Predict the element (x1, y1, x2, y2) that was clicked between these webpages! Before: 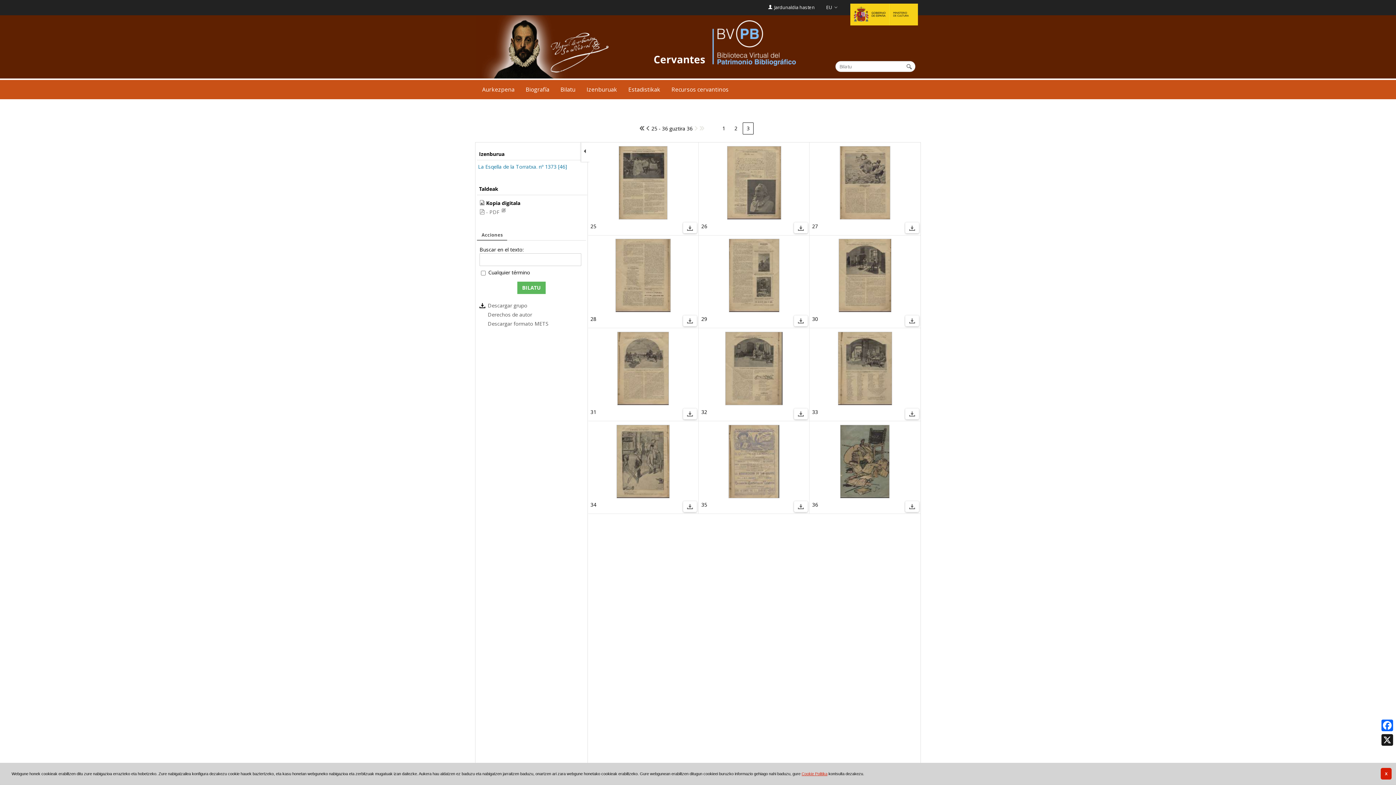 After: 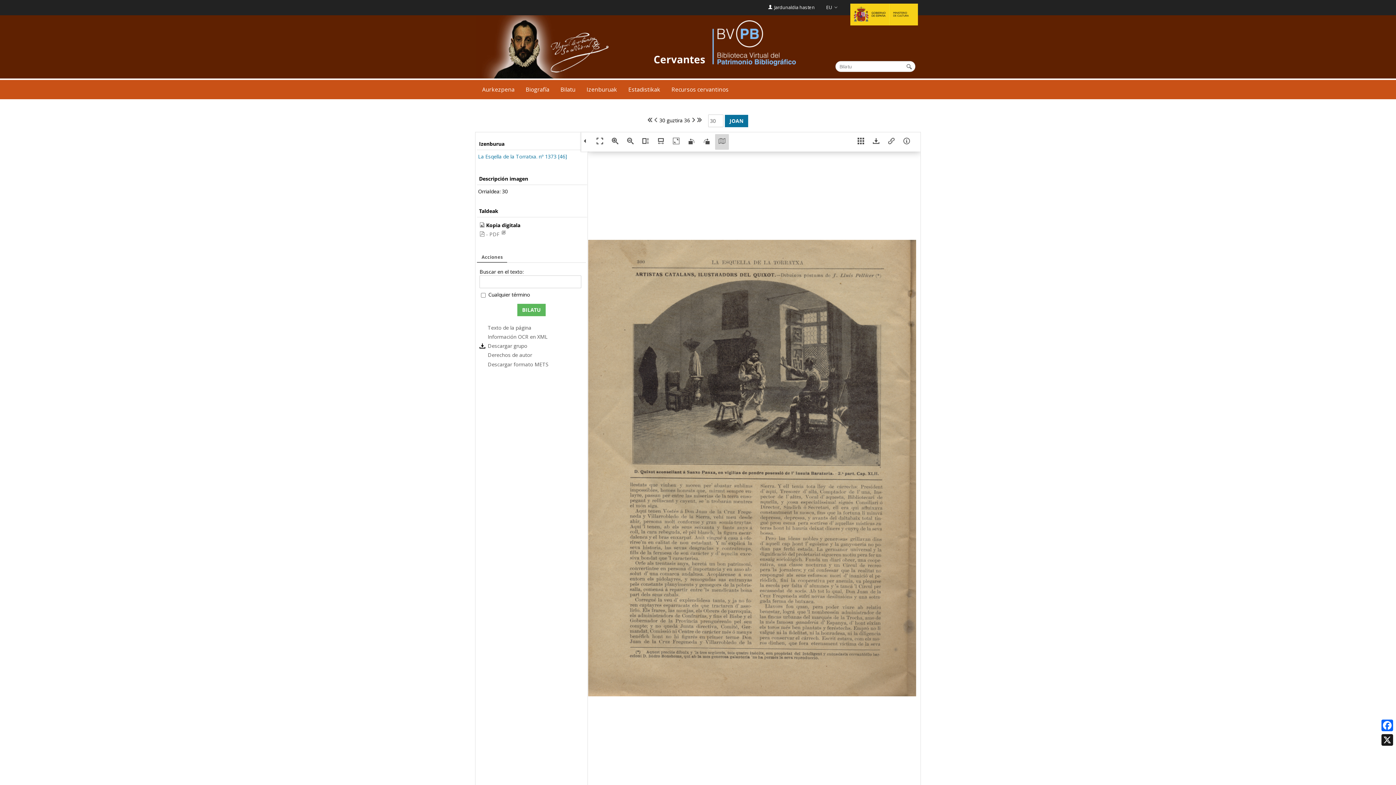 Action: bbox: (812, 315, 818, 322) label: 30